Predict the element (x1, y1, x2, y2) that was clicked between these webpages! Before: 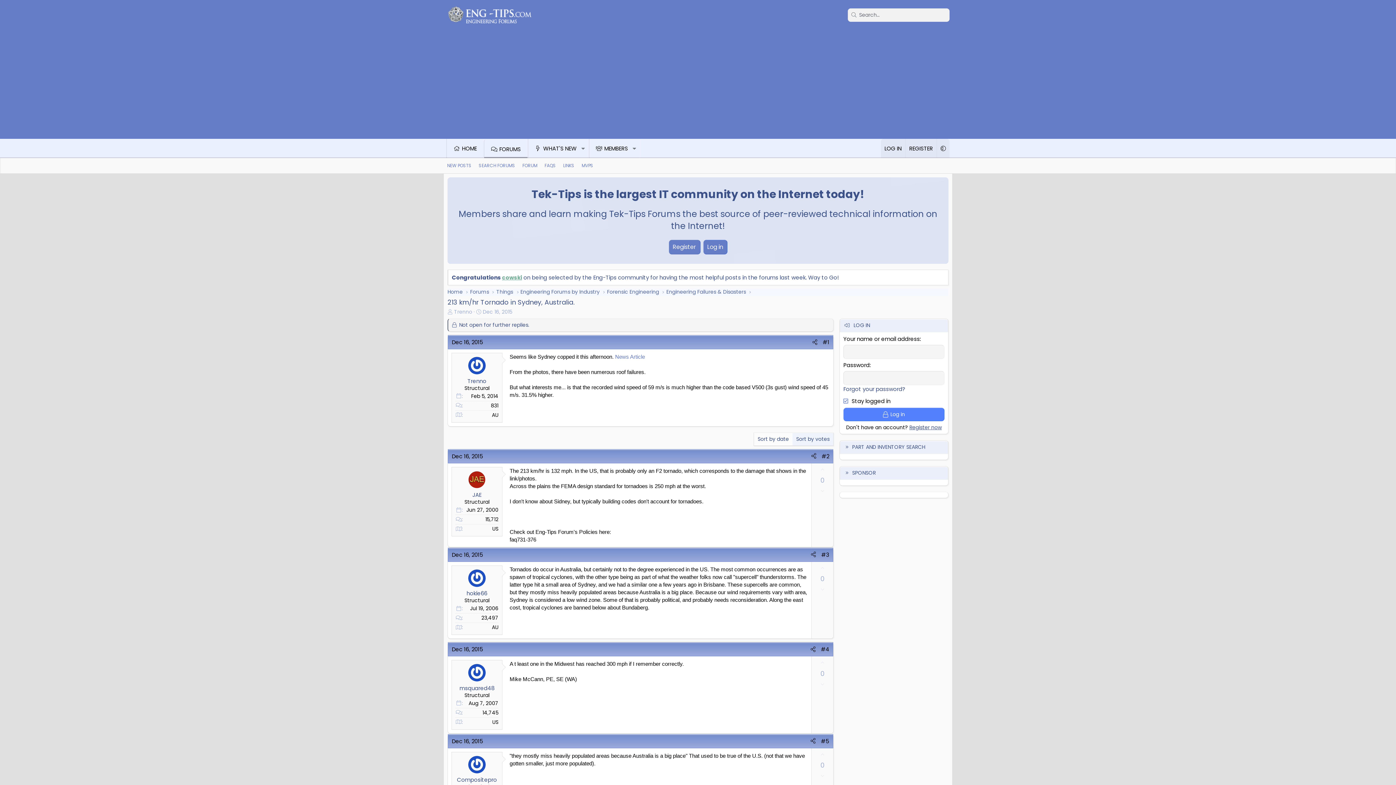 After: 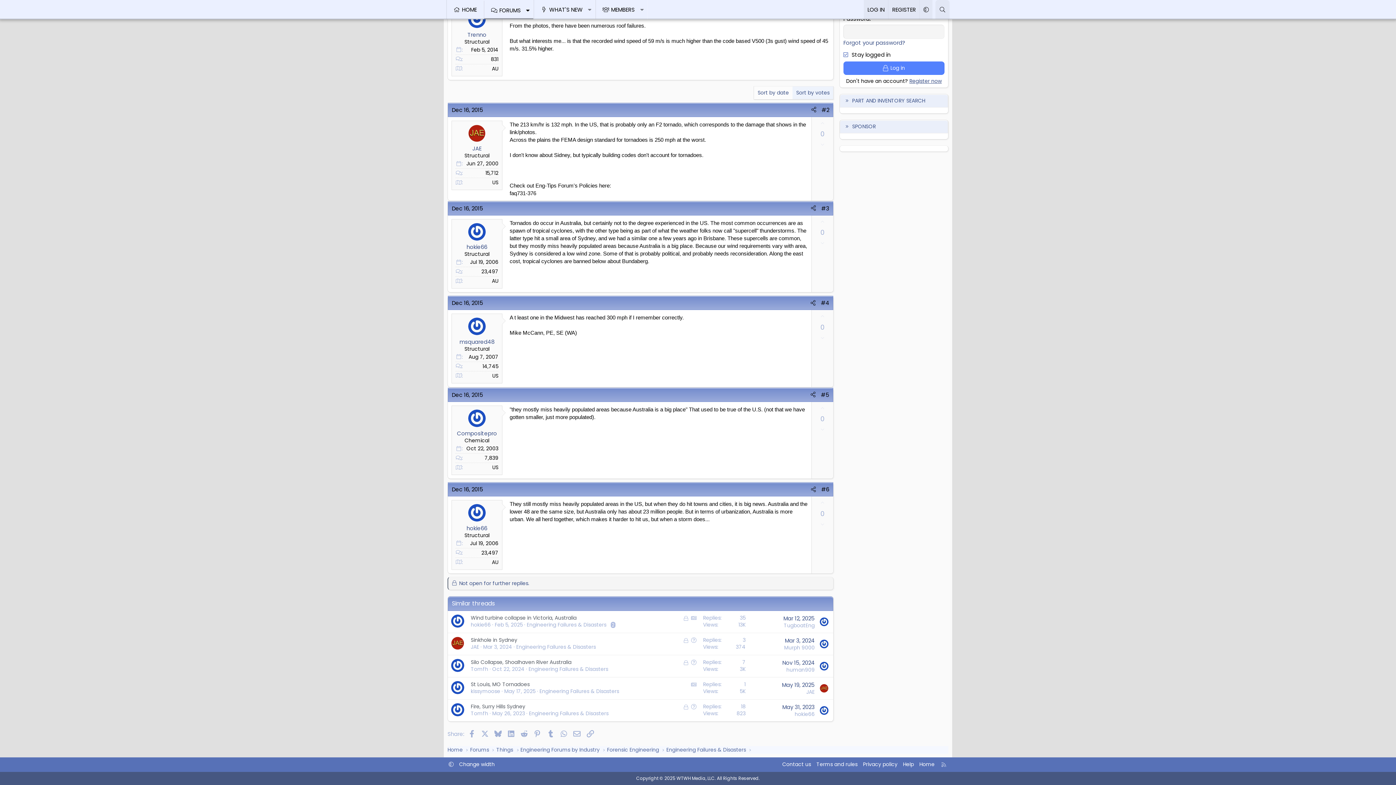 Action: bbox: (449, 736, 485, 746) label: Dec 16, 2015